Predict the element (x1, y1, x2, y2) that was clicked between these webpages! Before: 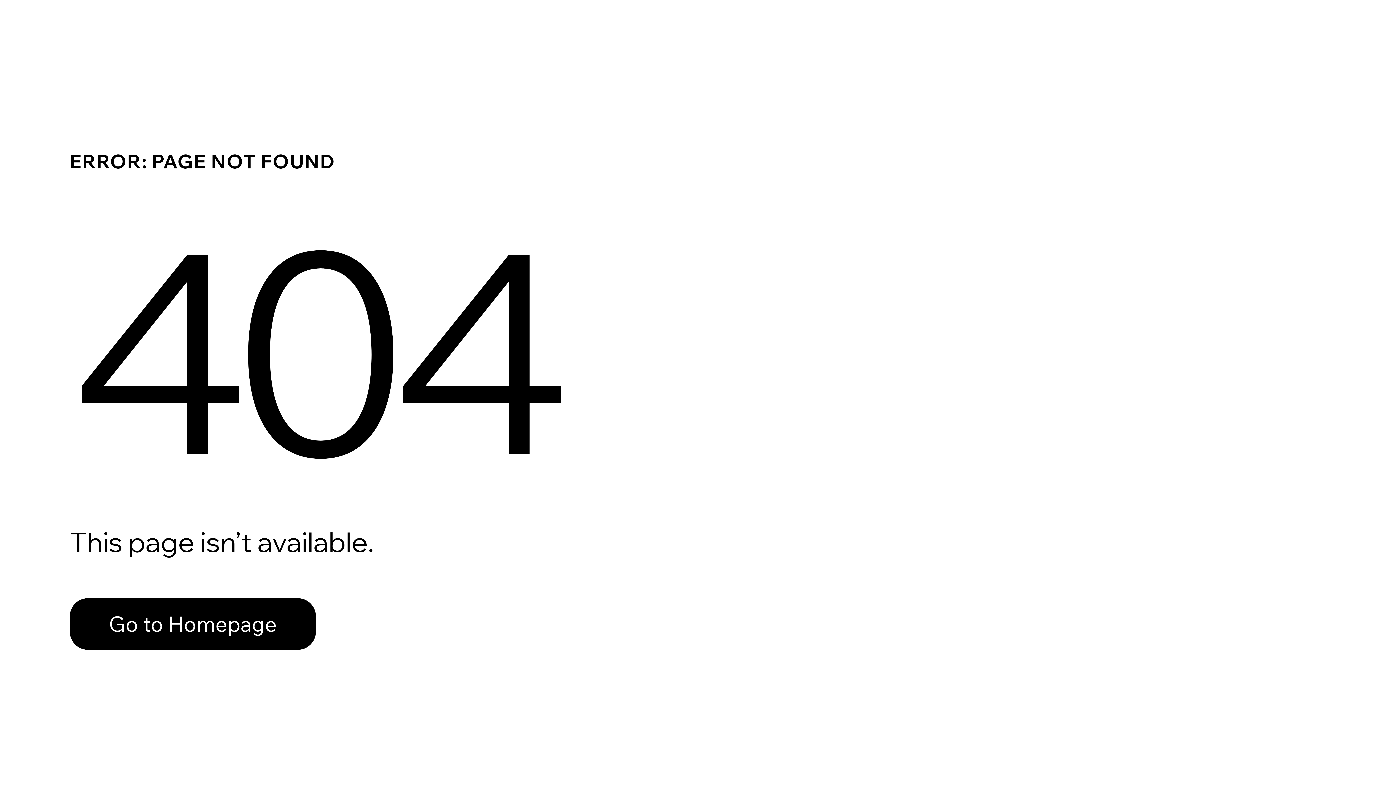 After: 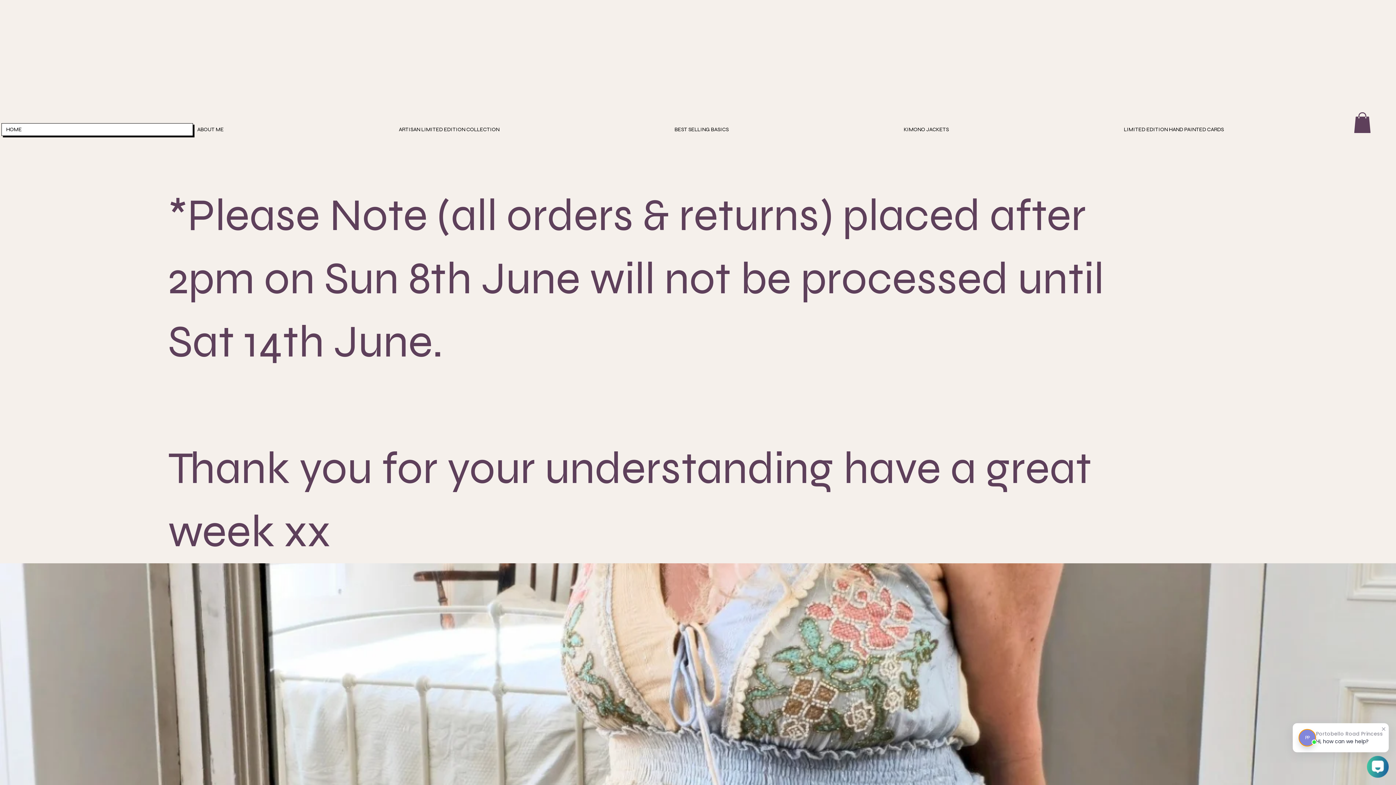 Action: bbox: (69, 582, 768, 659) label: Go to Homepage